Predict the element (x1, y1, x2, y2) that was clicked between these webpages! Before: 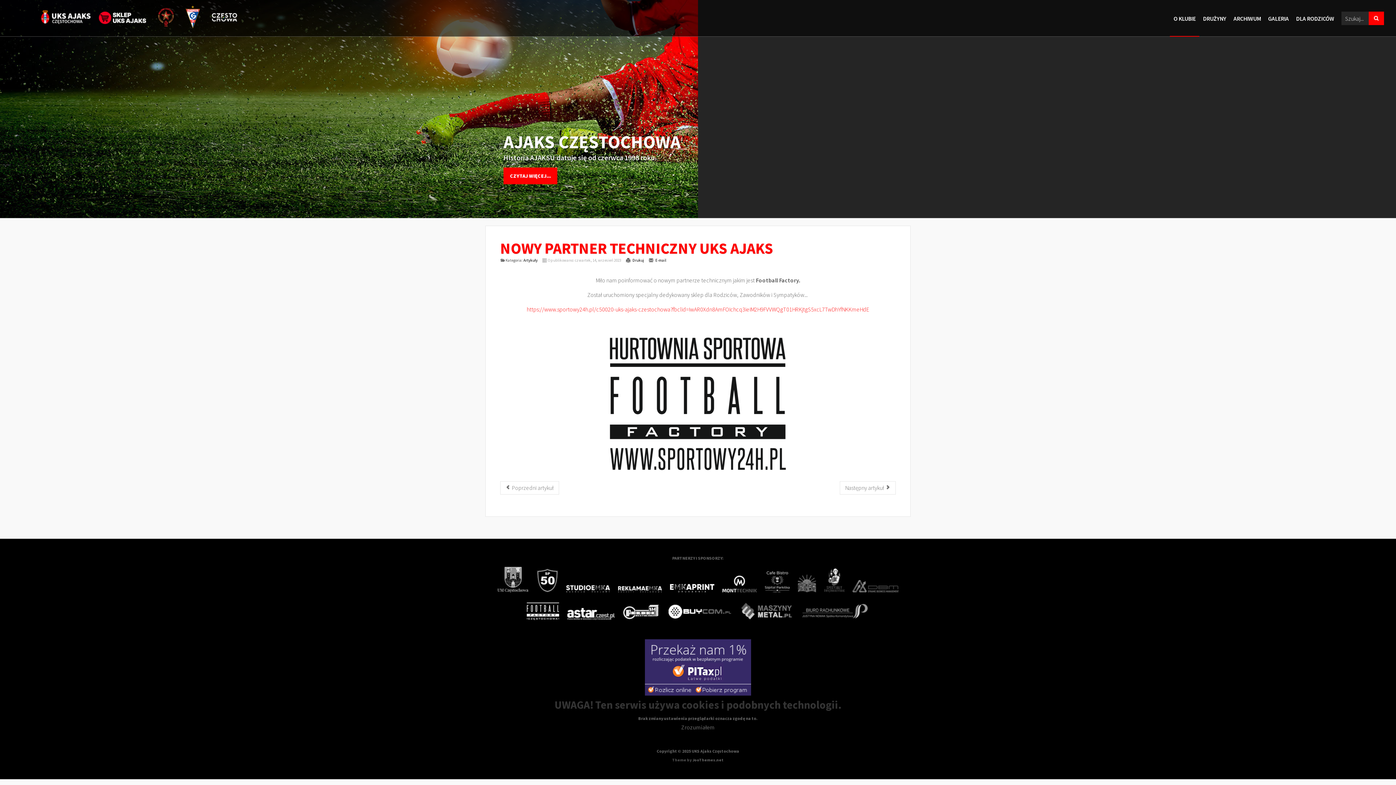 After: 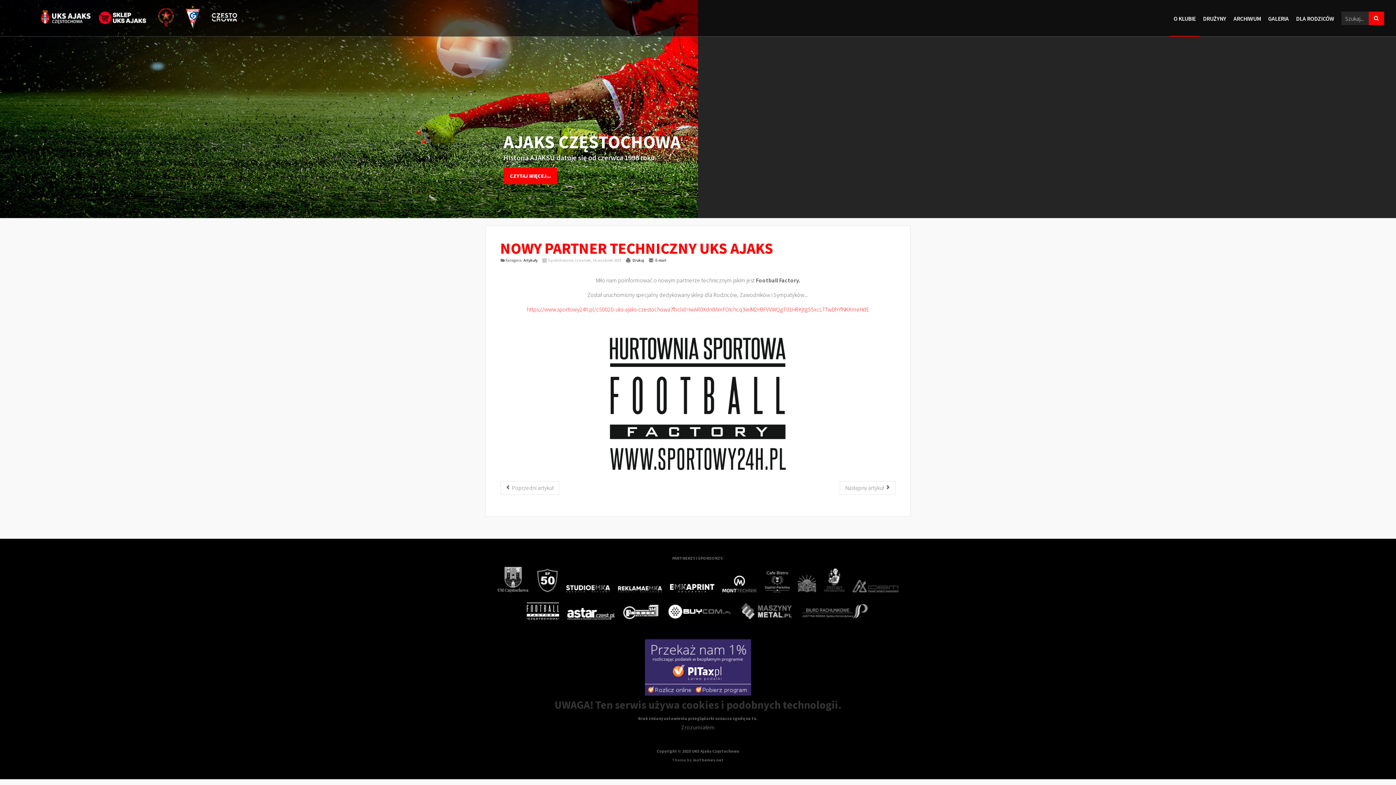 Action: bbox: (619, 619, 663, 625)